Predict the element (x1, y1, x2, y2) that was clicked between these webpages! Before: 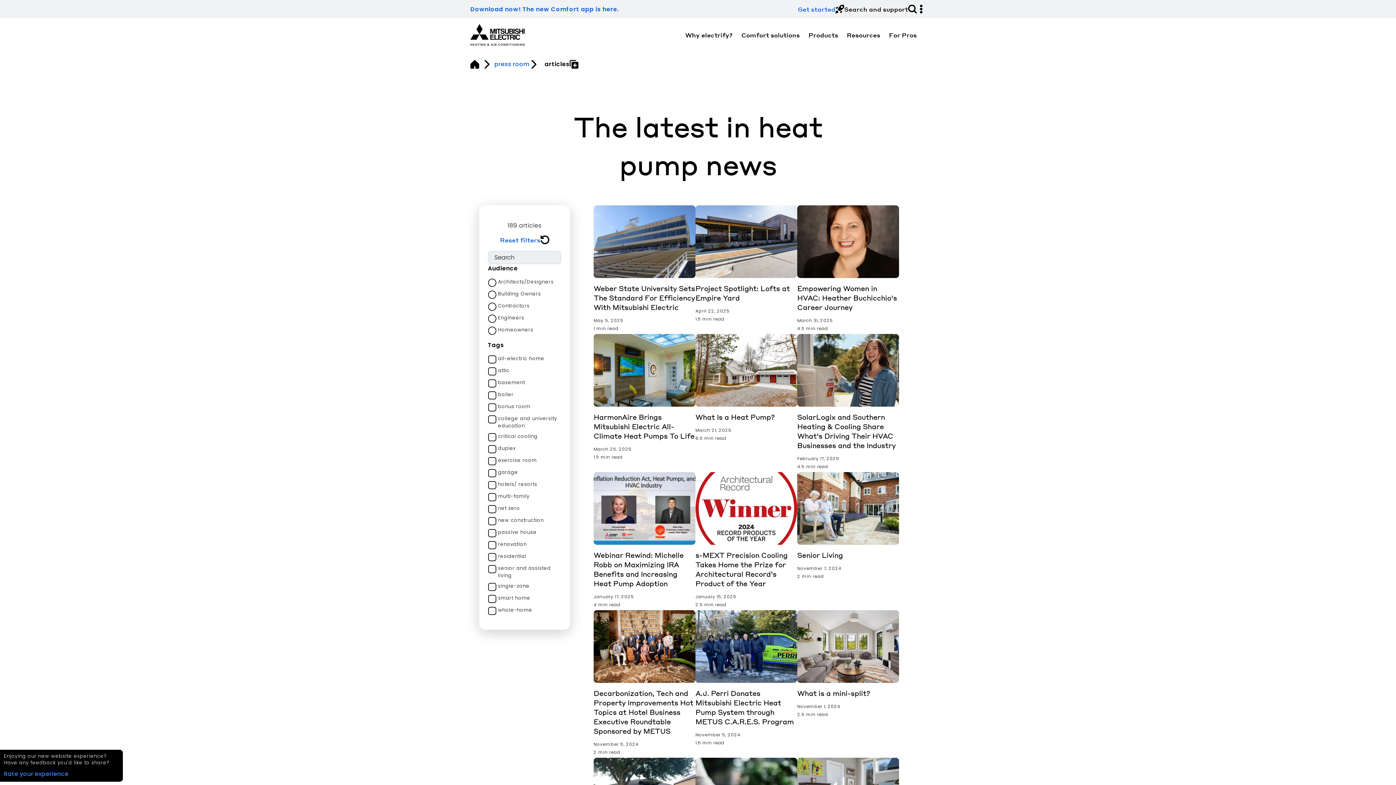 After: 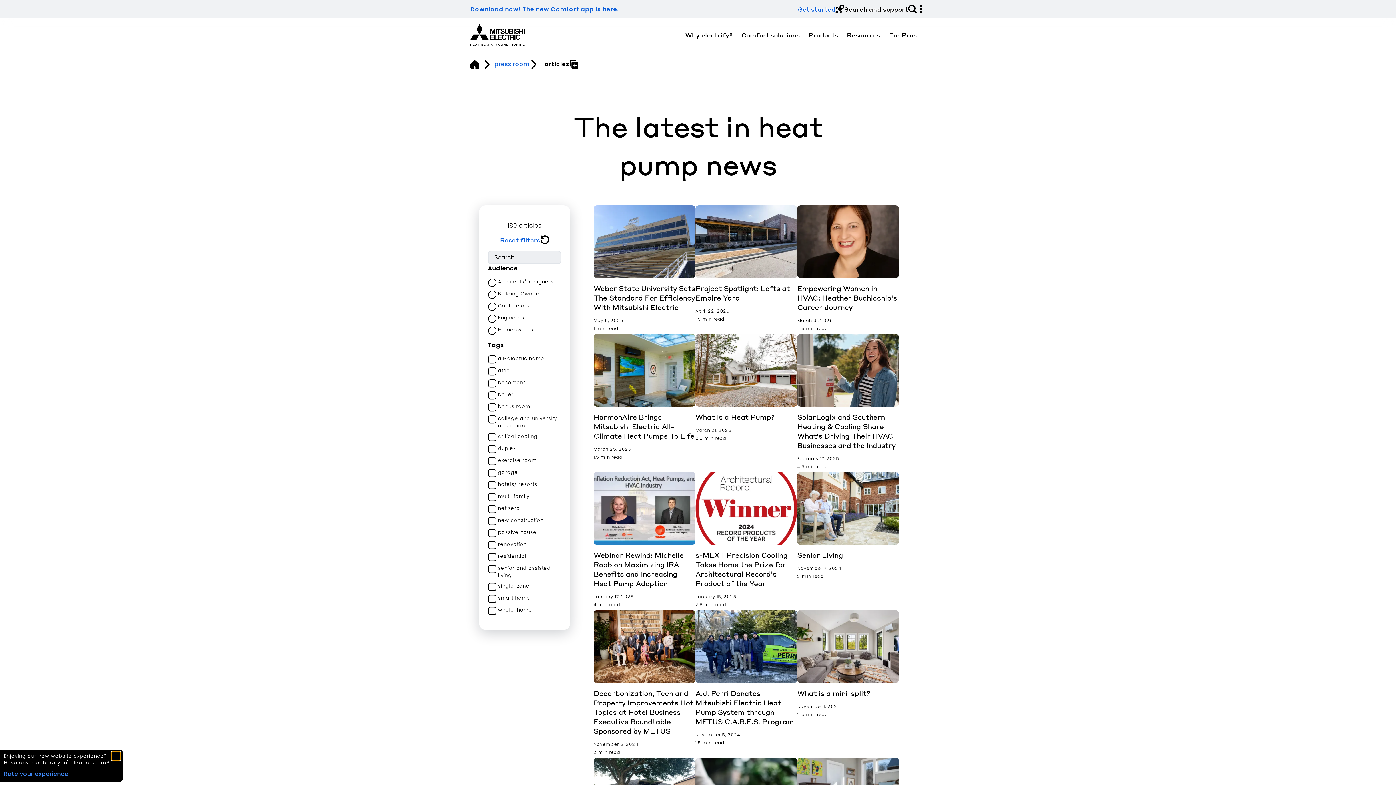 Action: bbox: (111, 752, 120, 760)